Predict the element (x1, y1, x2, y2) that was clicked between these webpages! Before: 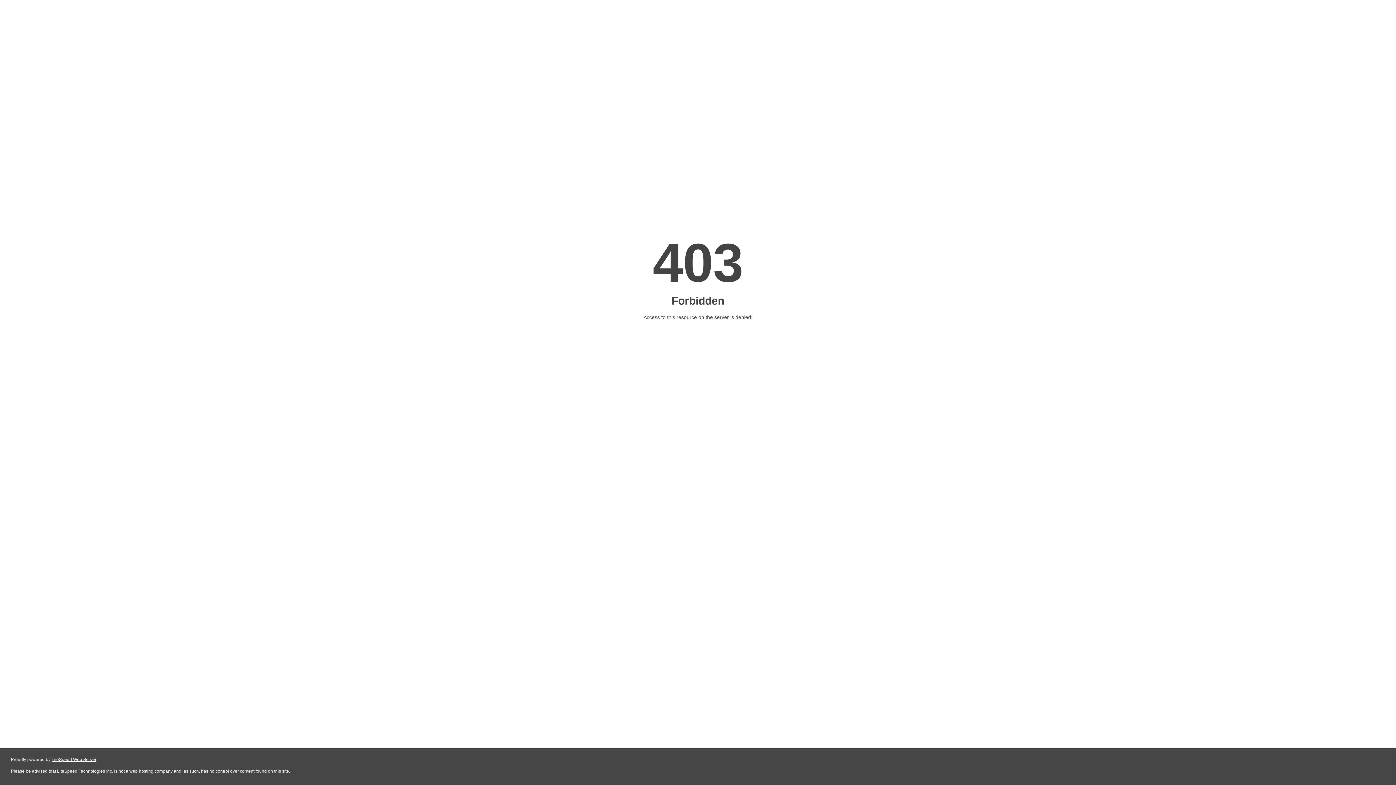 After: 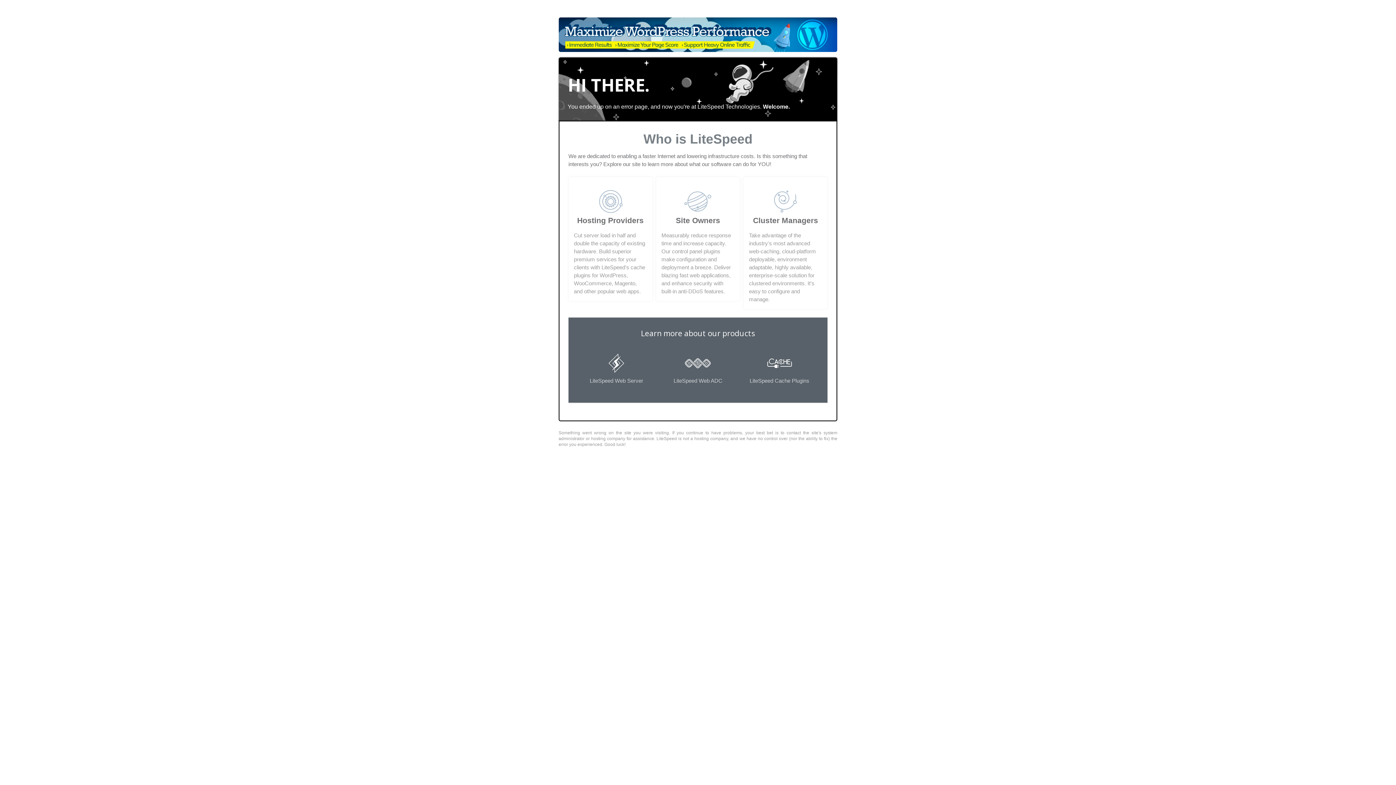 Action: label: LiteSpeed Web Server bbox: (51, 757, 96, 762)